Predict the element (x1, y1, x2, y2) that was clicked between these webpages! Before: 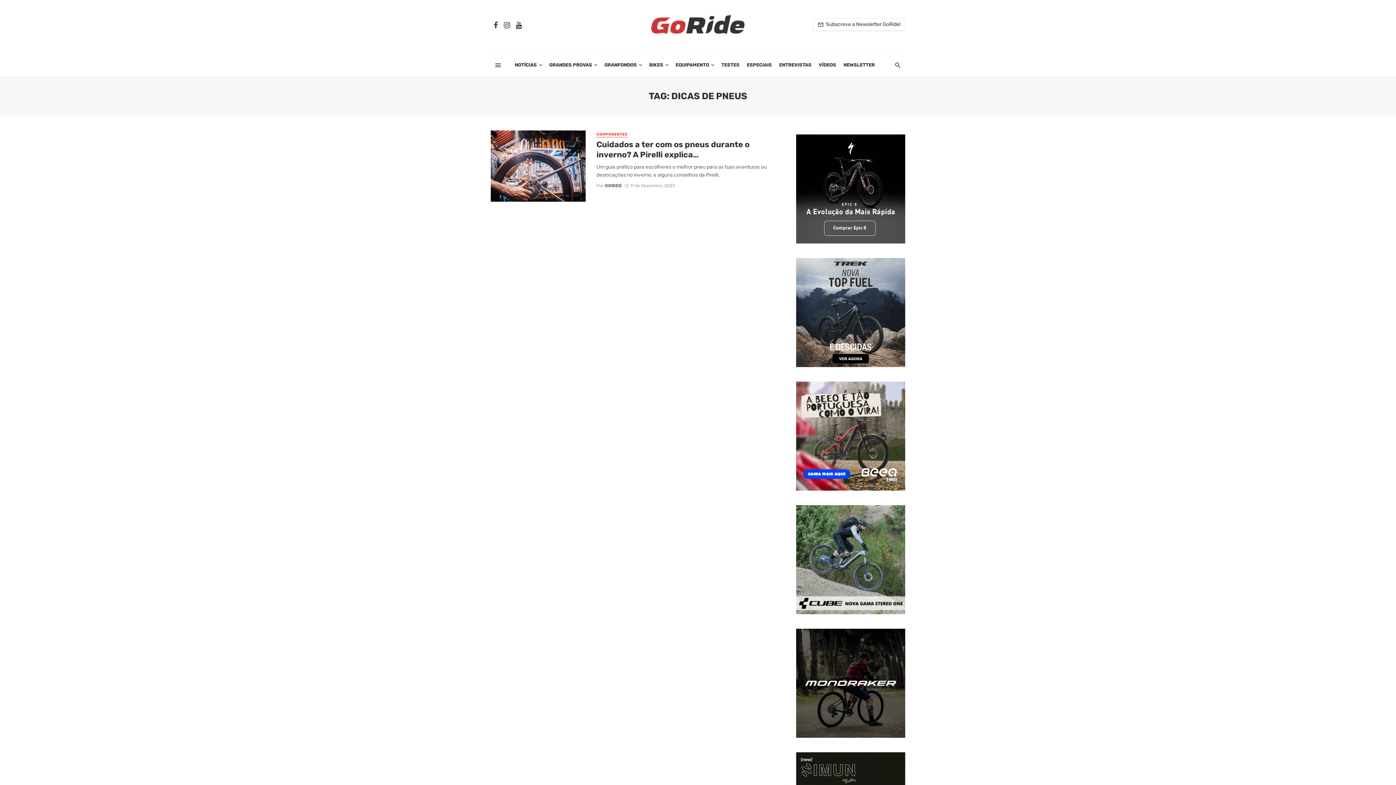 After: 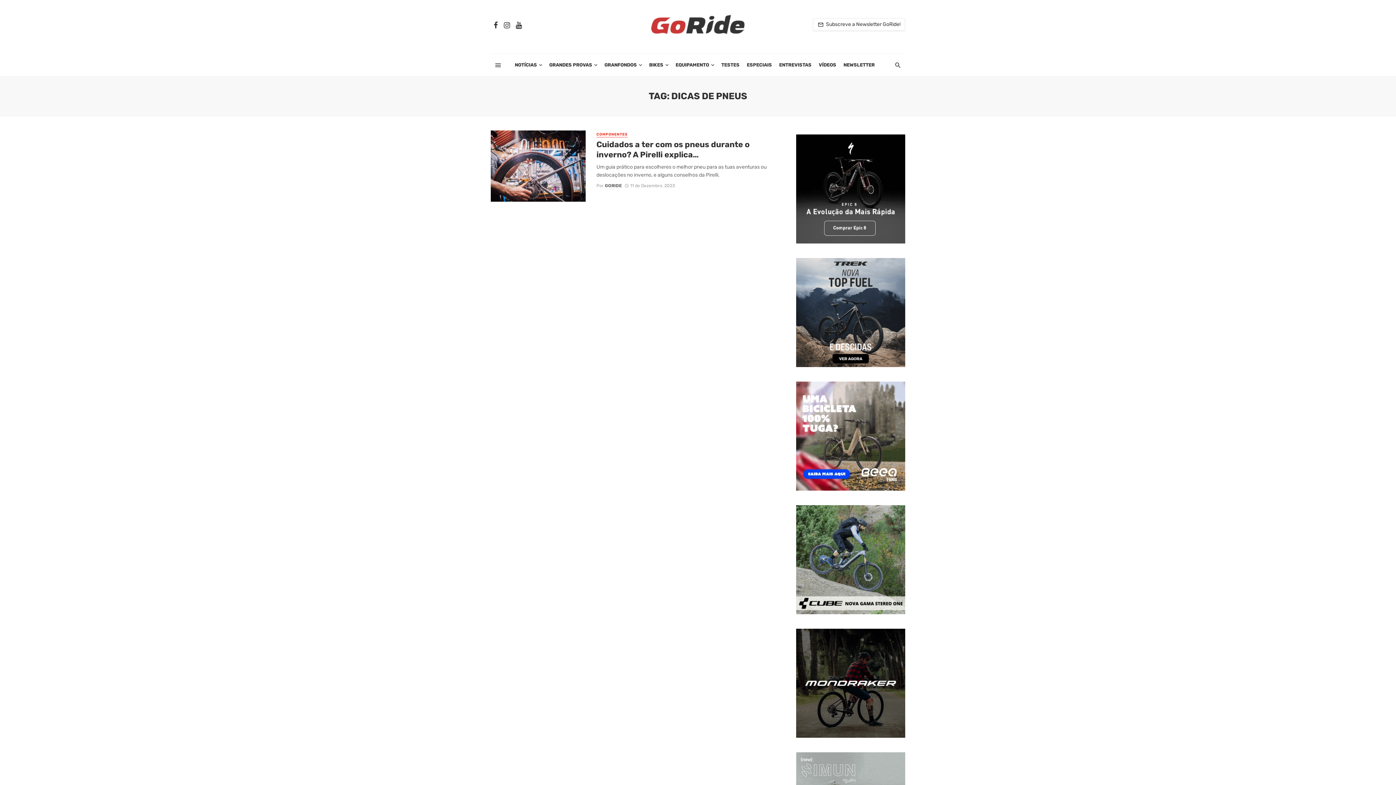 Action: bbox: (490, 54, 505, 76)